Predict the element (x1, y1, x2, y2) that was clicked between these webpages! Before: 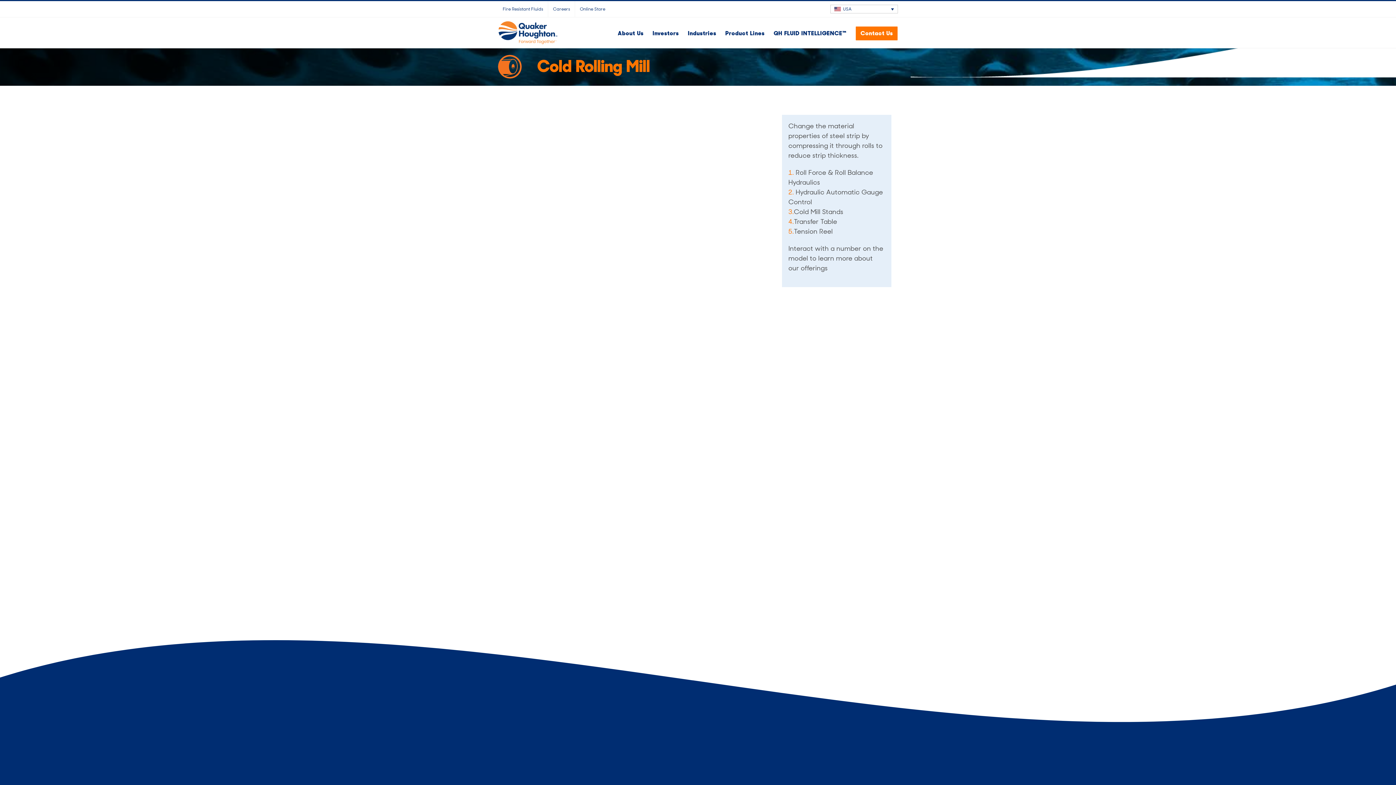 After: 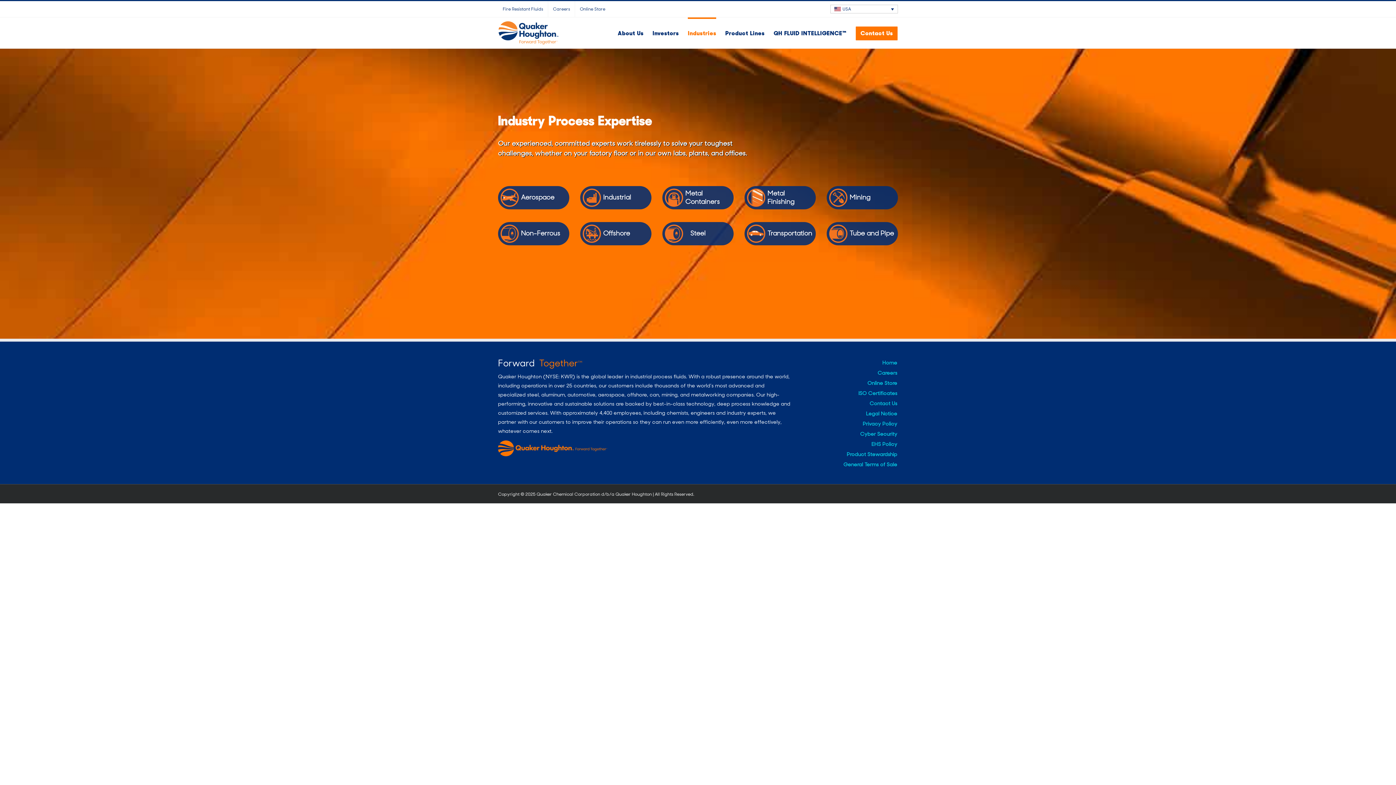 Action: label: Industries bbox: (688, 17, 716, 48)